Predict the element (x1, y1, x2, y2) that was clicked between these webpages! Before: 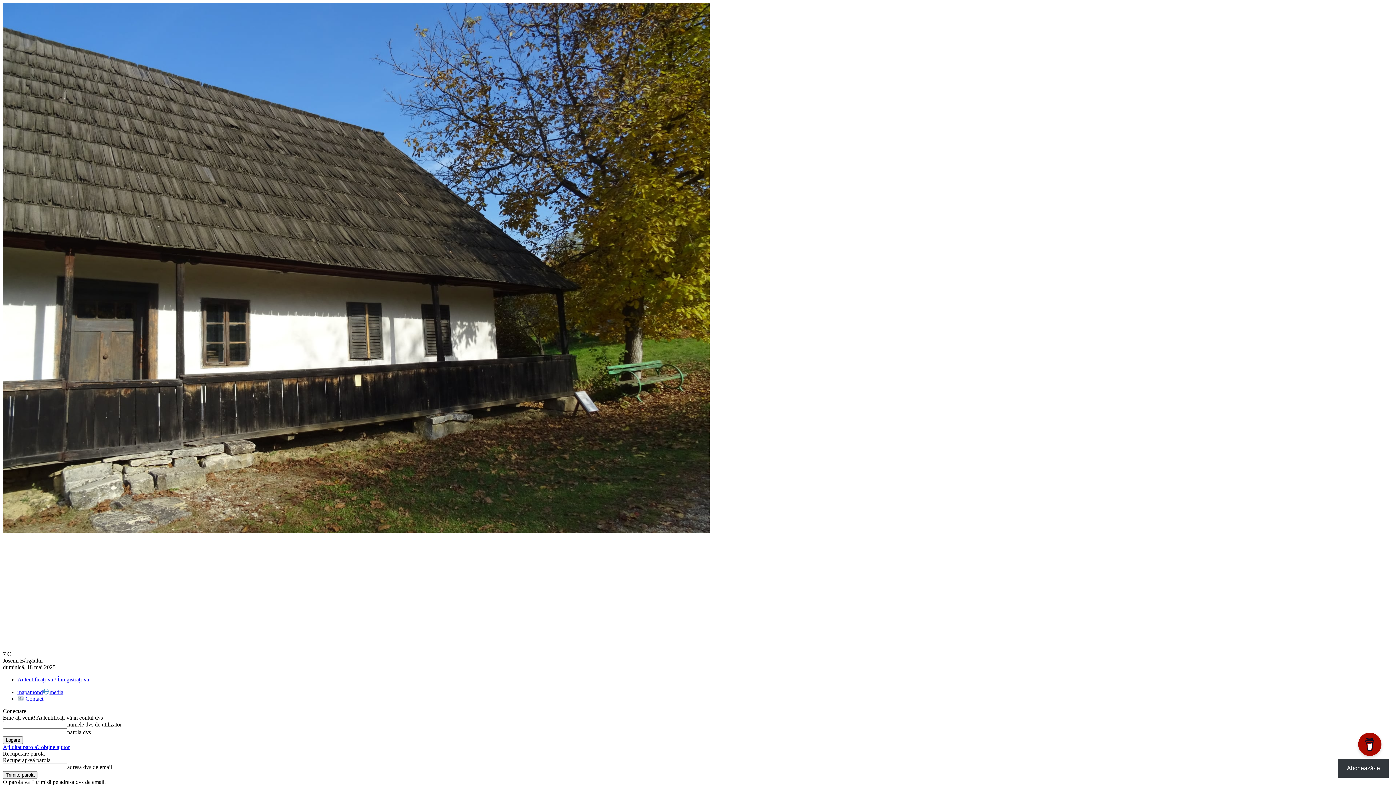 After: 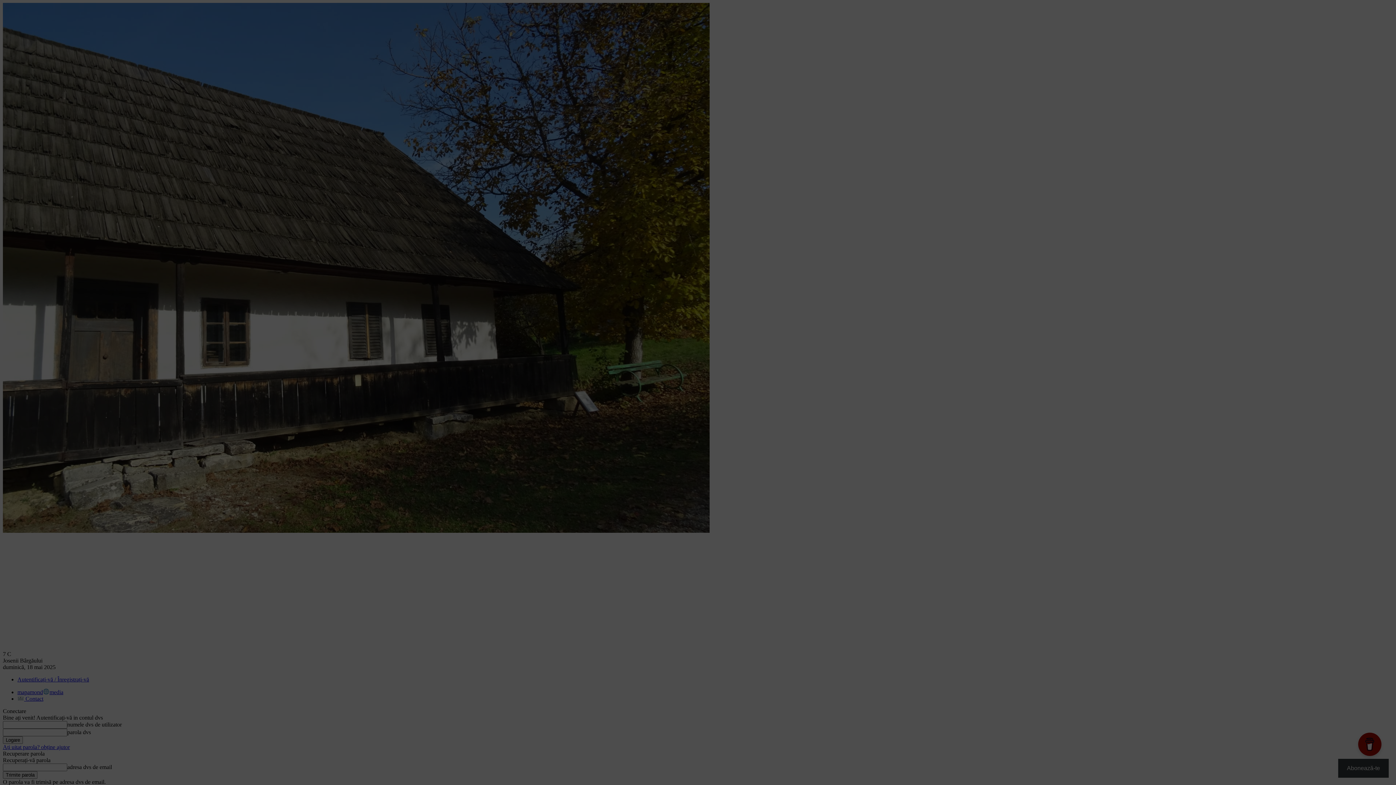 Action: label: Abonează-te bbox: (1338, 759, 1389, 778)